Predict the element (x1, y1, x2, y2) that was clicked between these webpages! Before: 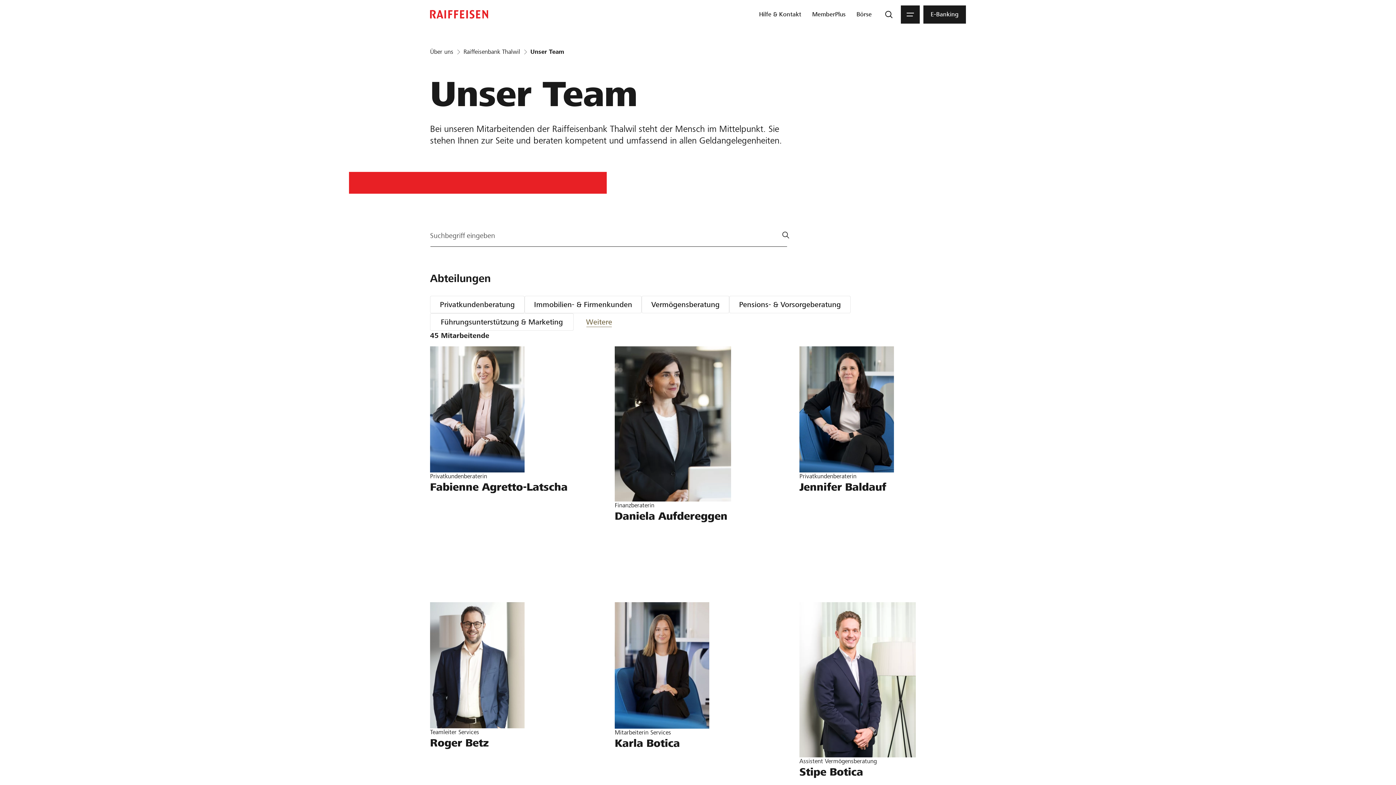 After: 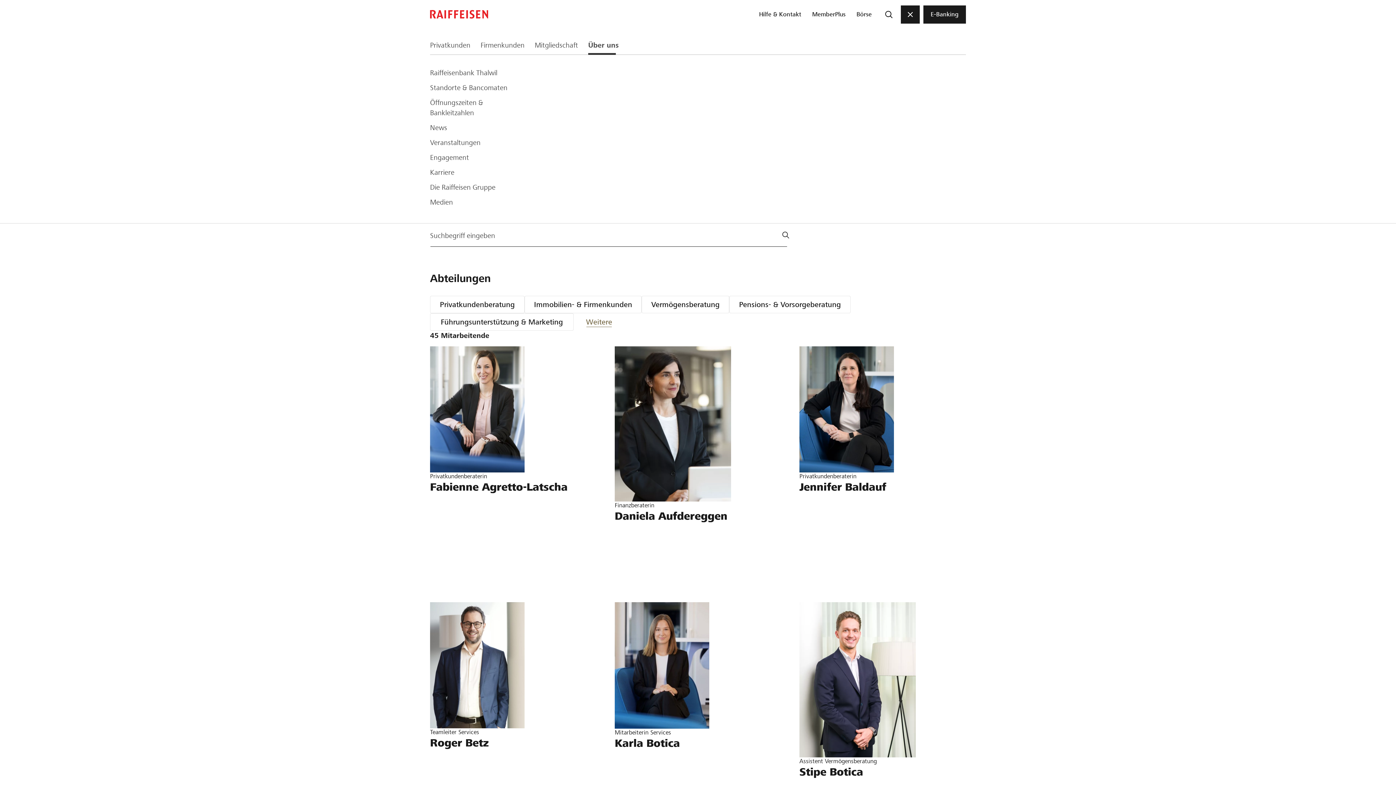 Action: bbox: (901, 5, 920, 23) label: Menu